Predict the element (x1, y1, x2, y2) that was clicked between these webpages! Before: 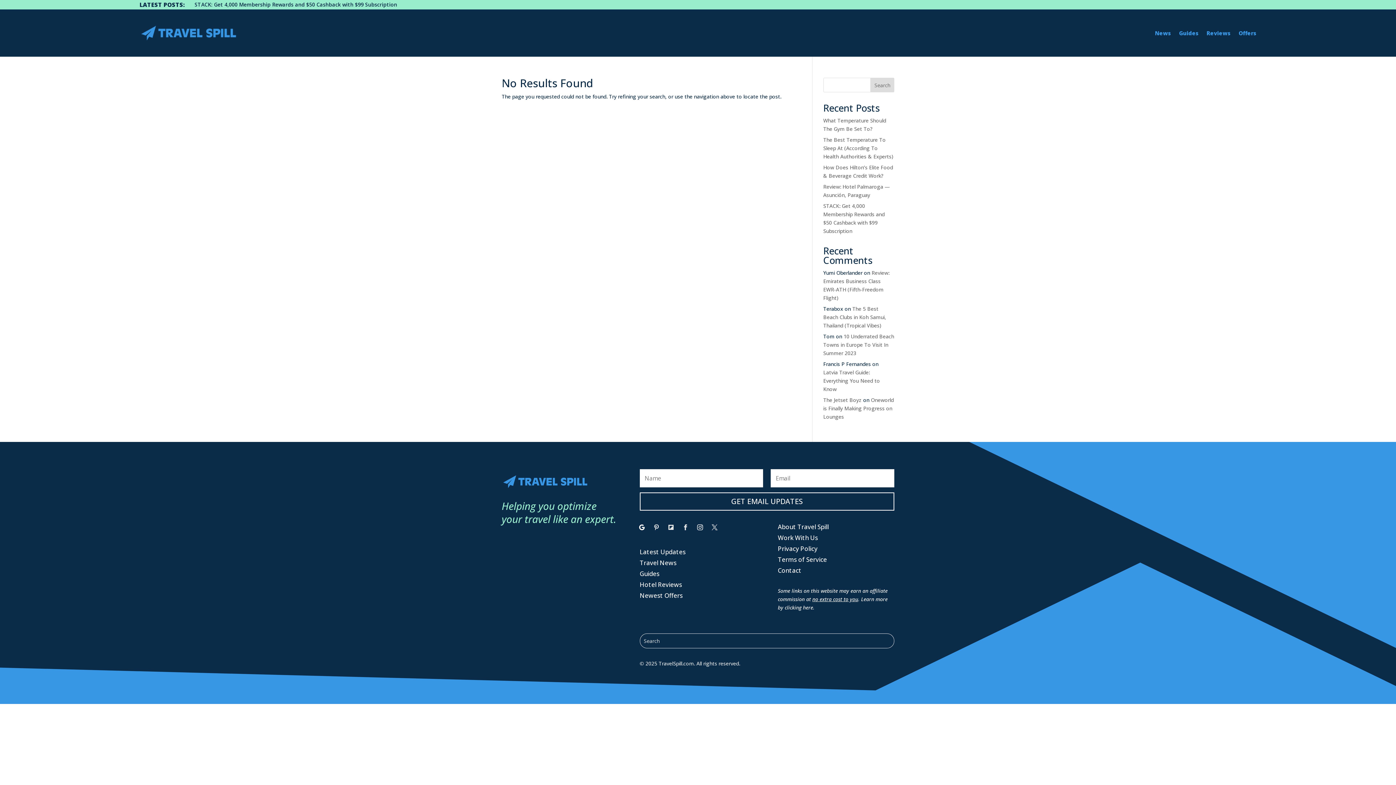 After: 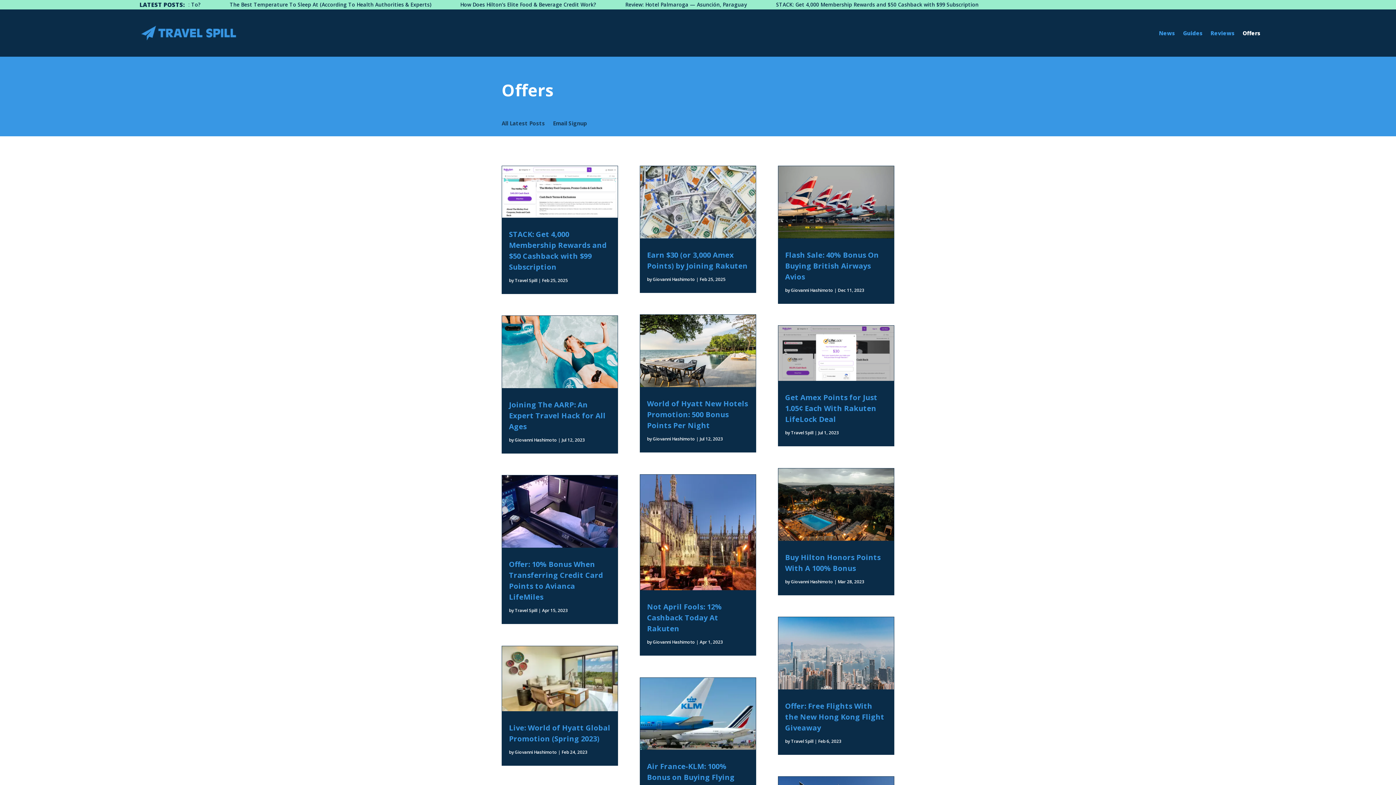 Action: label: Newest Offers bbox: (639, 591, 682, 600)